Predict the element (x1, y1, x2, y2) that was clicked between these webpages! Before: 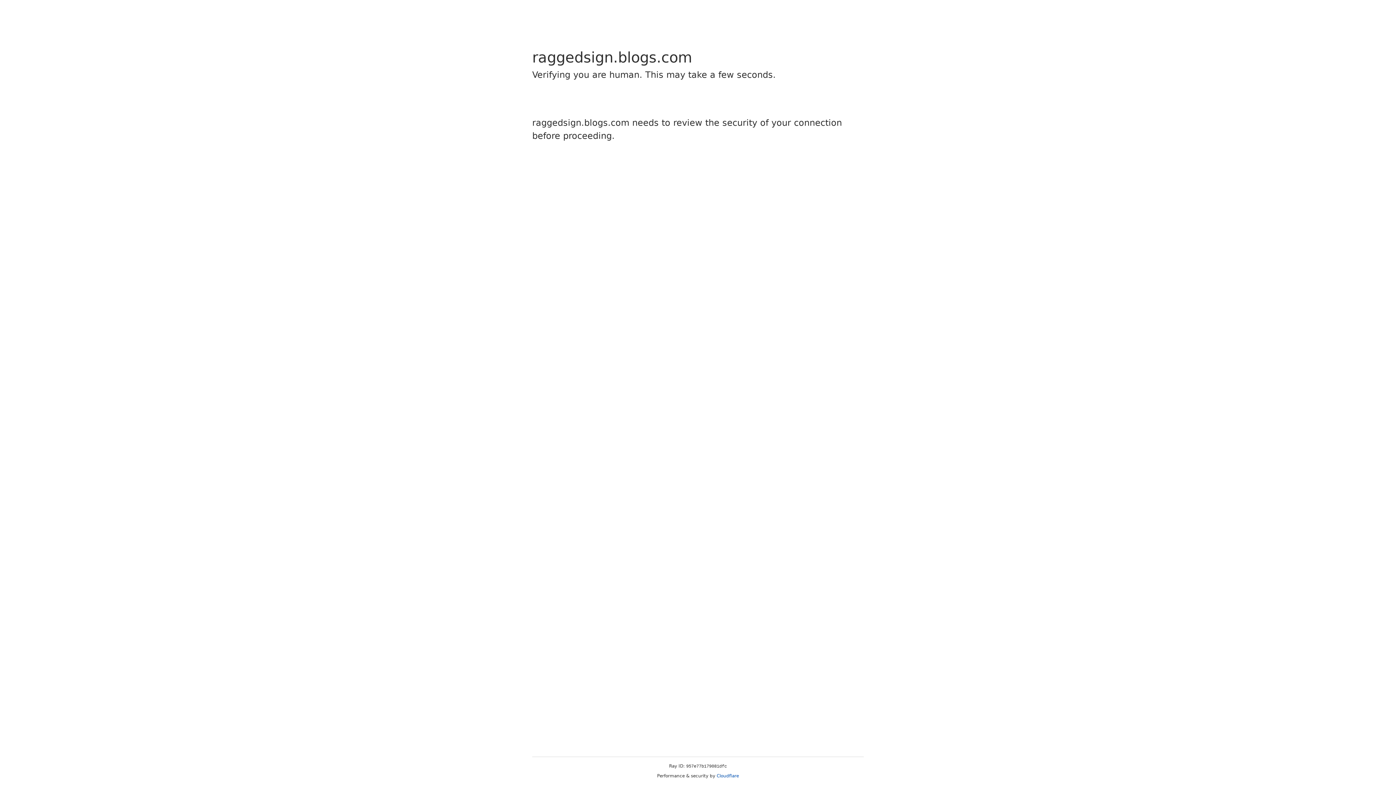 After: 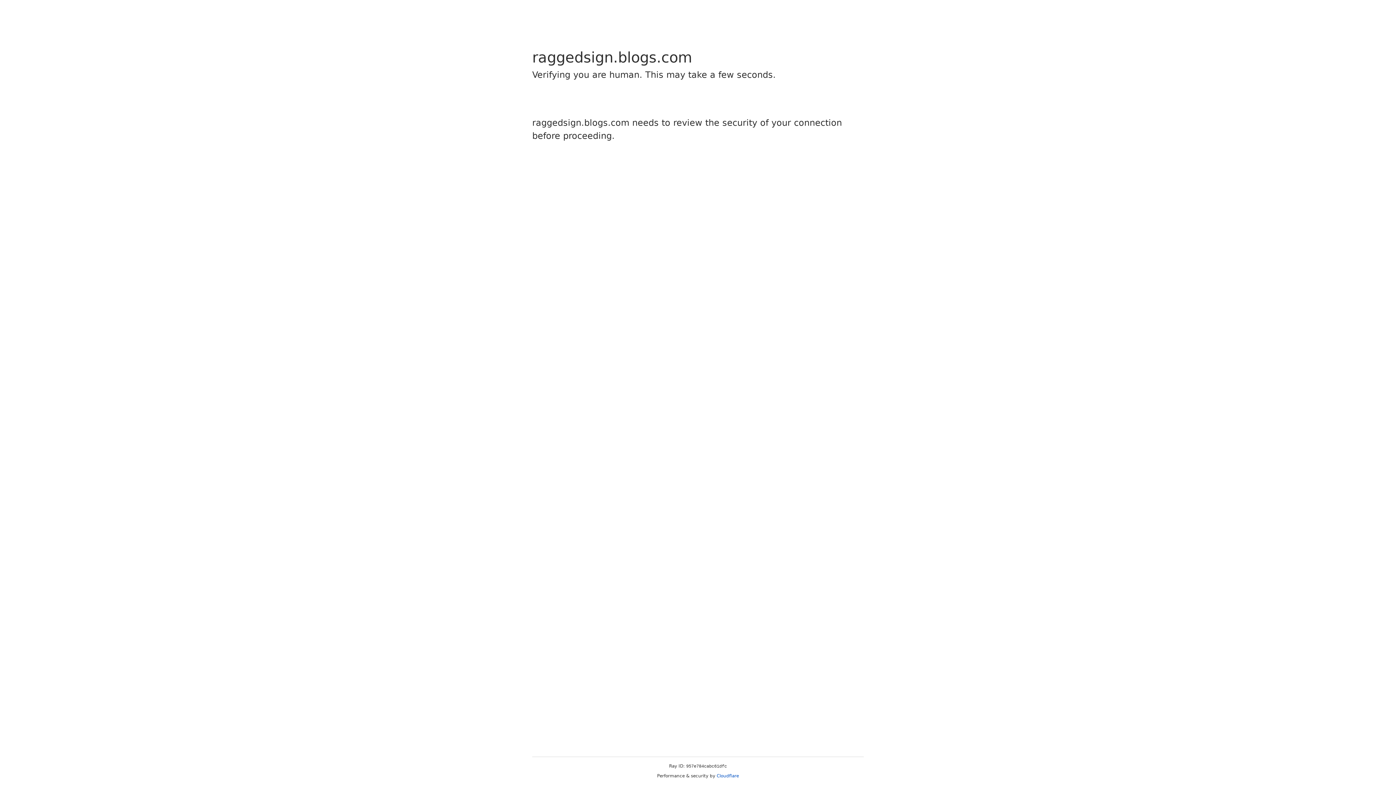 Action: bbox: (716, 773, 739, 778) label: Cloudflare